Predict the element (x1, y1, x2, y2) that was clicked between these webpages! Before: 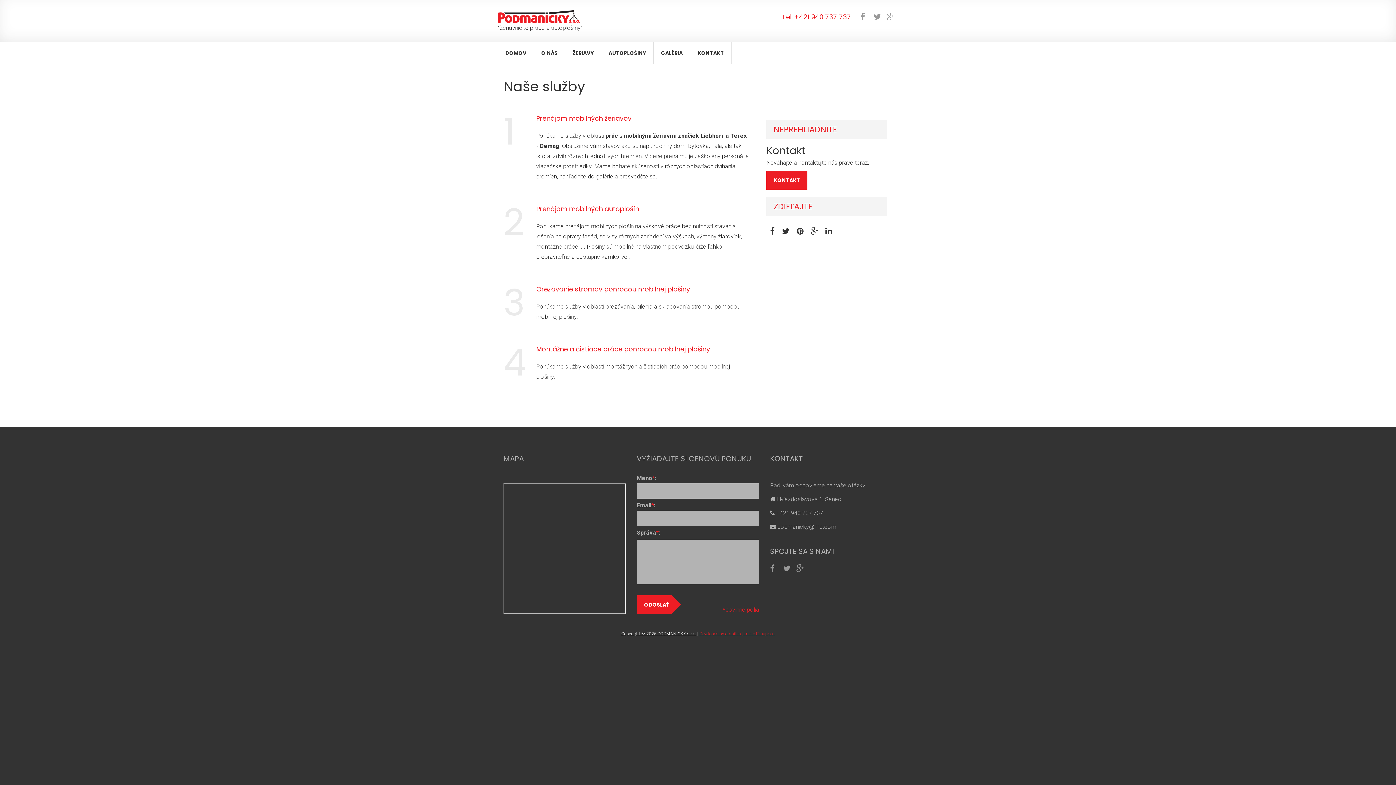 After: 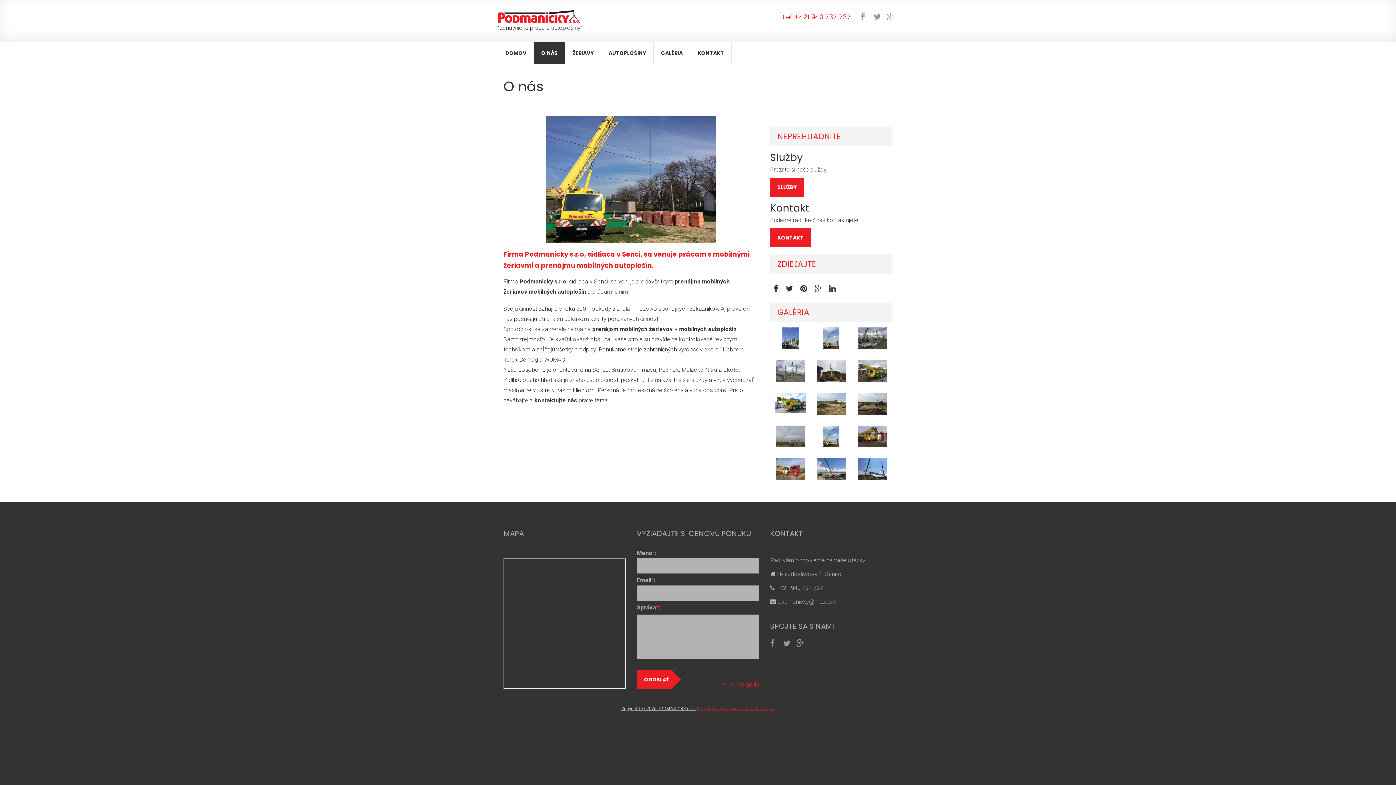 Action: bbox: (534, 42, 565, 64) label: O NÁS